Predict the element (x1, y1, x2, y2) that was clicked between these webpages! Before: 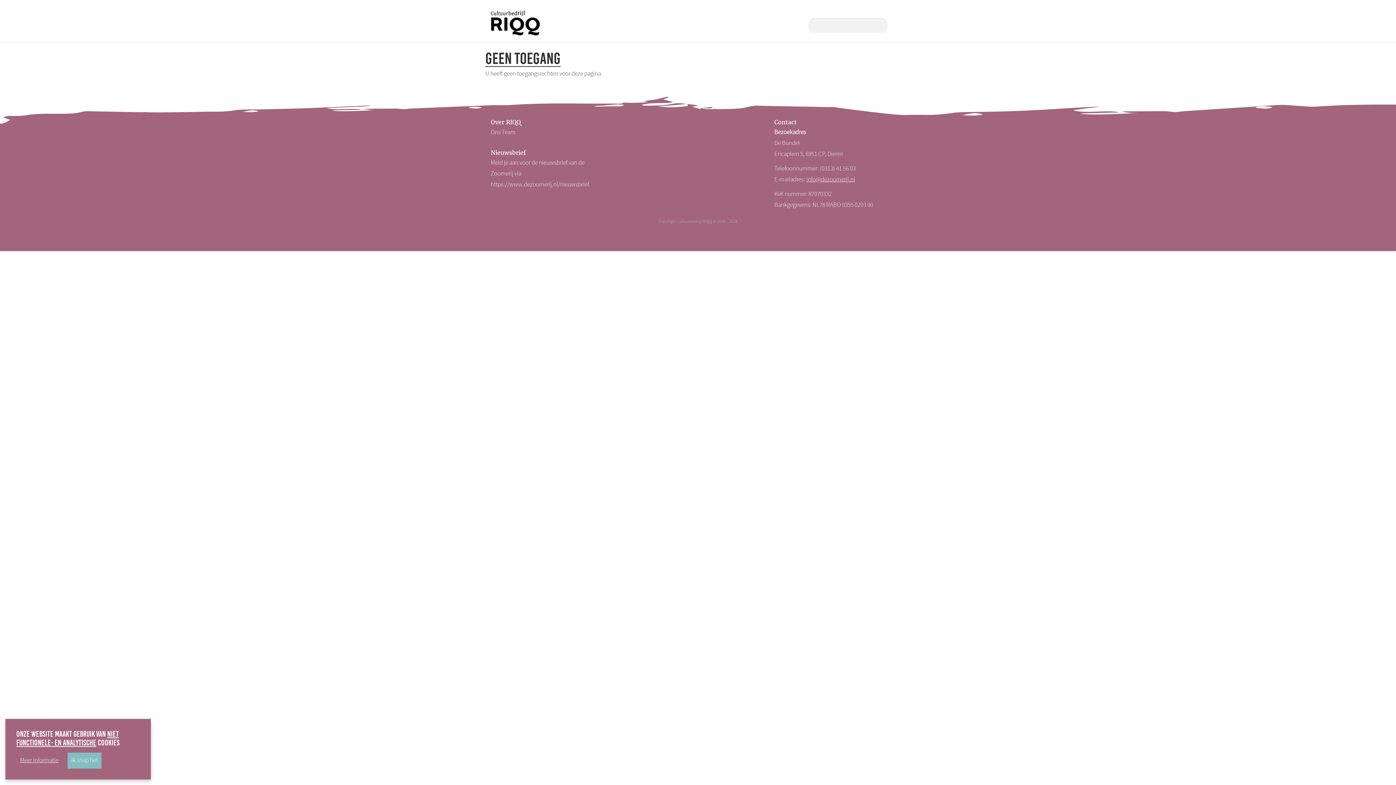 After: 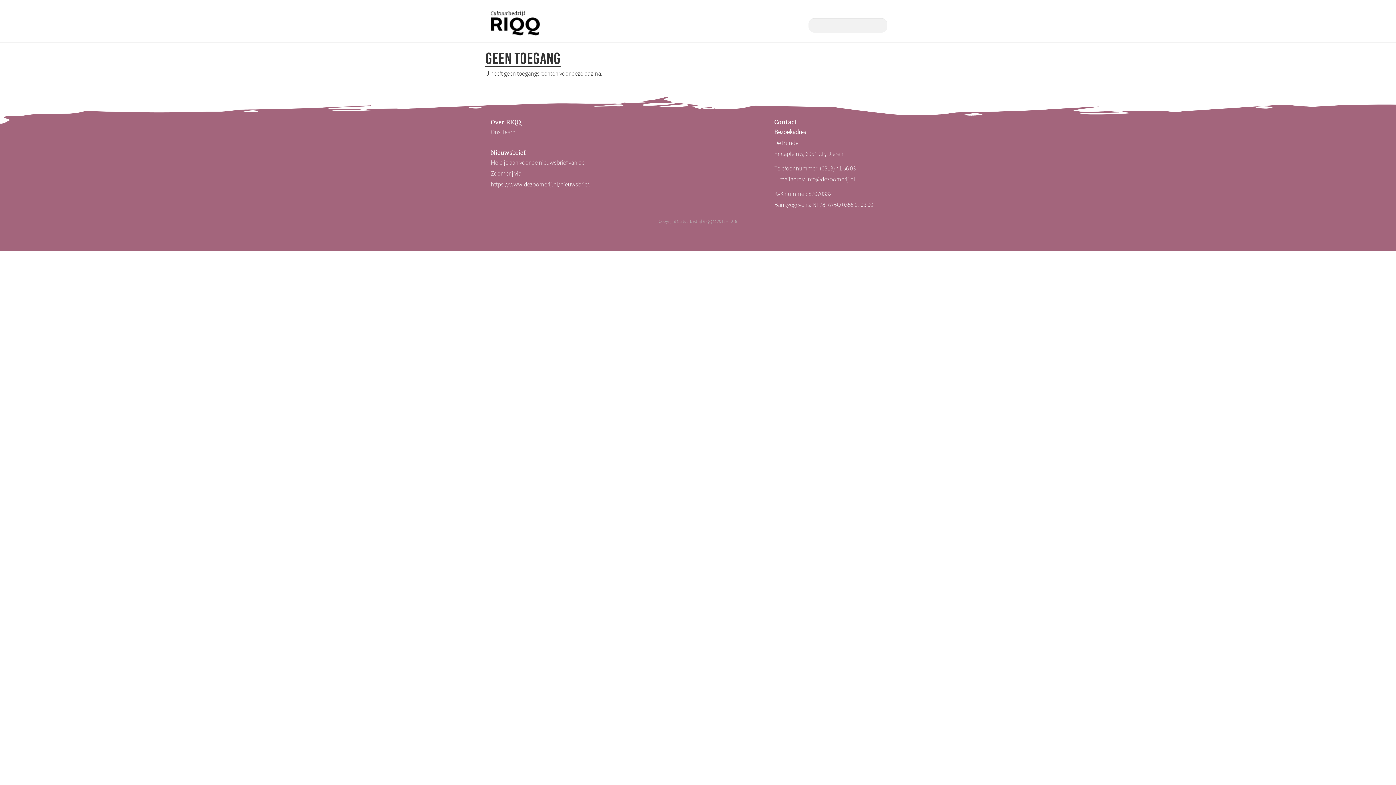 Action: label: info@dezoomerij.nl bbox: (806, 175, 855, 184)